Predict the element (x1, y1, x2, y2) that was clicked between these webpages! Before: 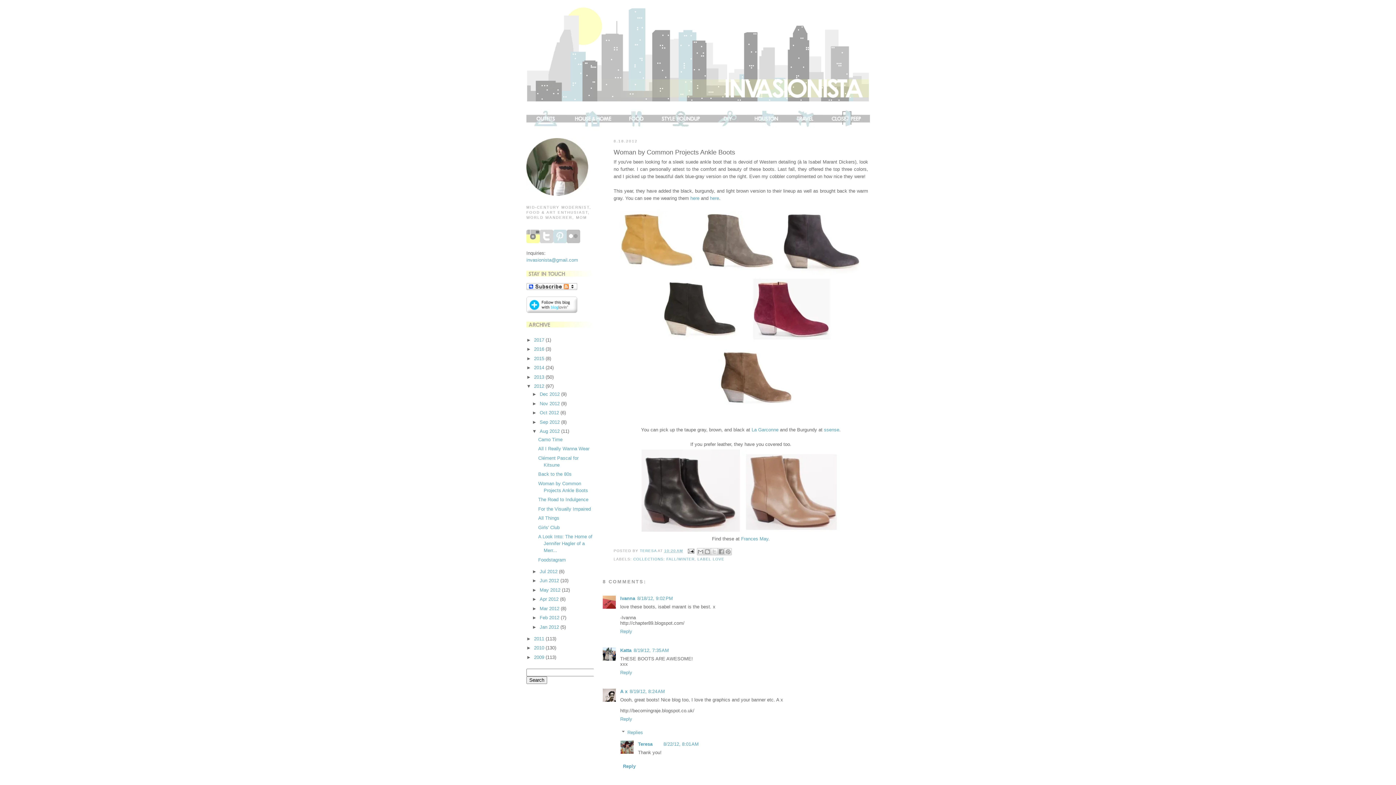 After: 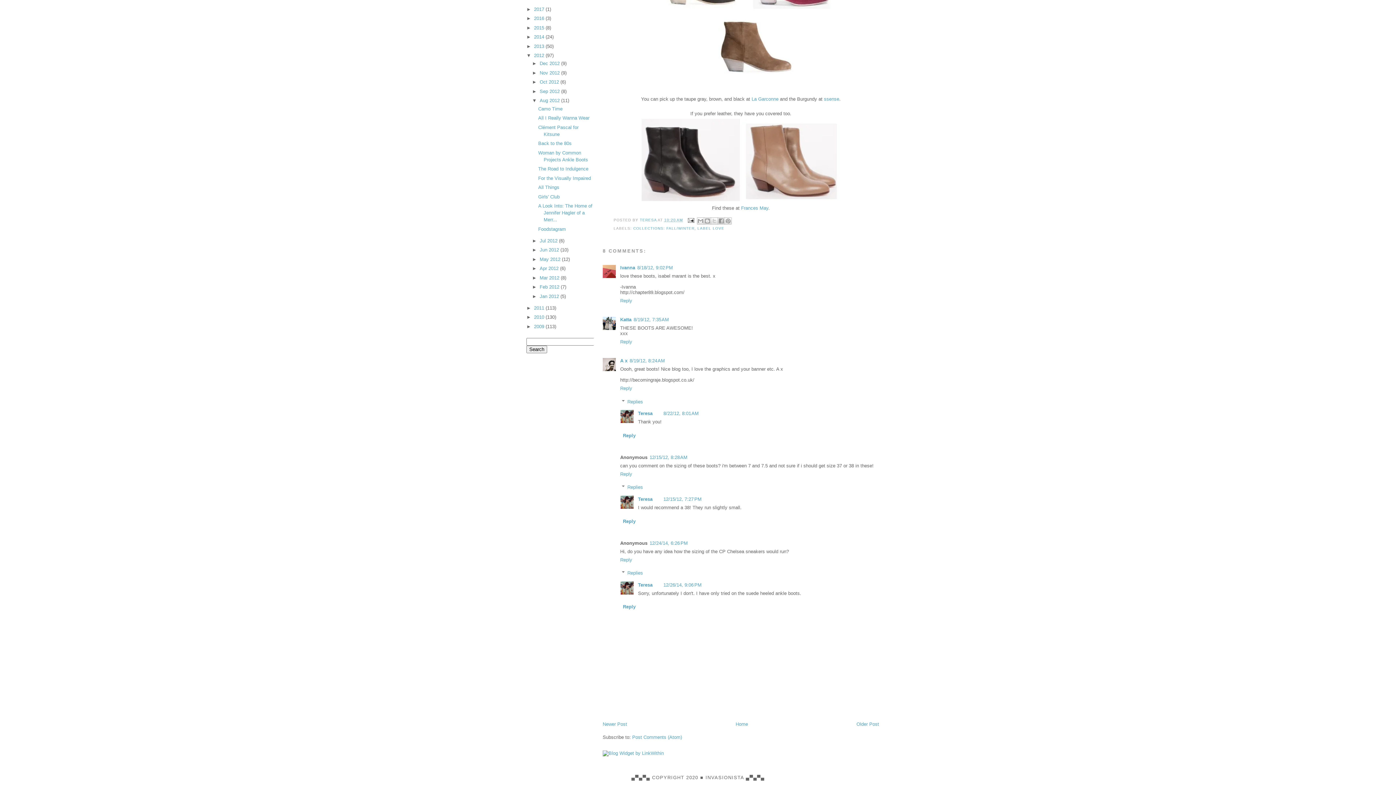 Action: label: 8/22/12, 8:01 AM bbox: (663, 741, 698, 747)